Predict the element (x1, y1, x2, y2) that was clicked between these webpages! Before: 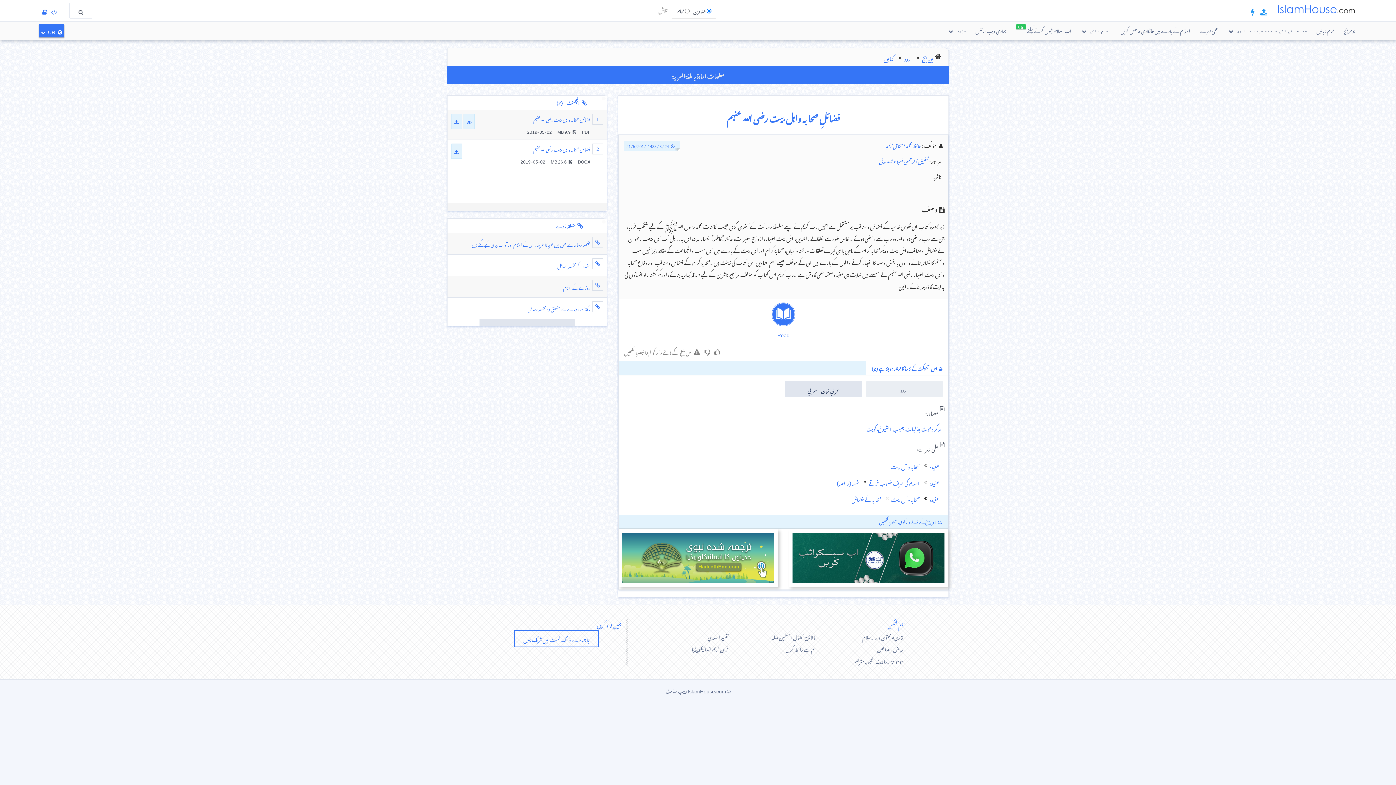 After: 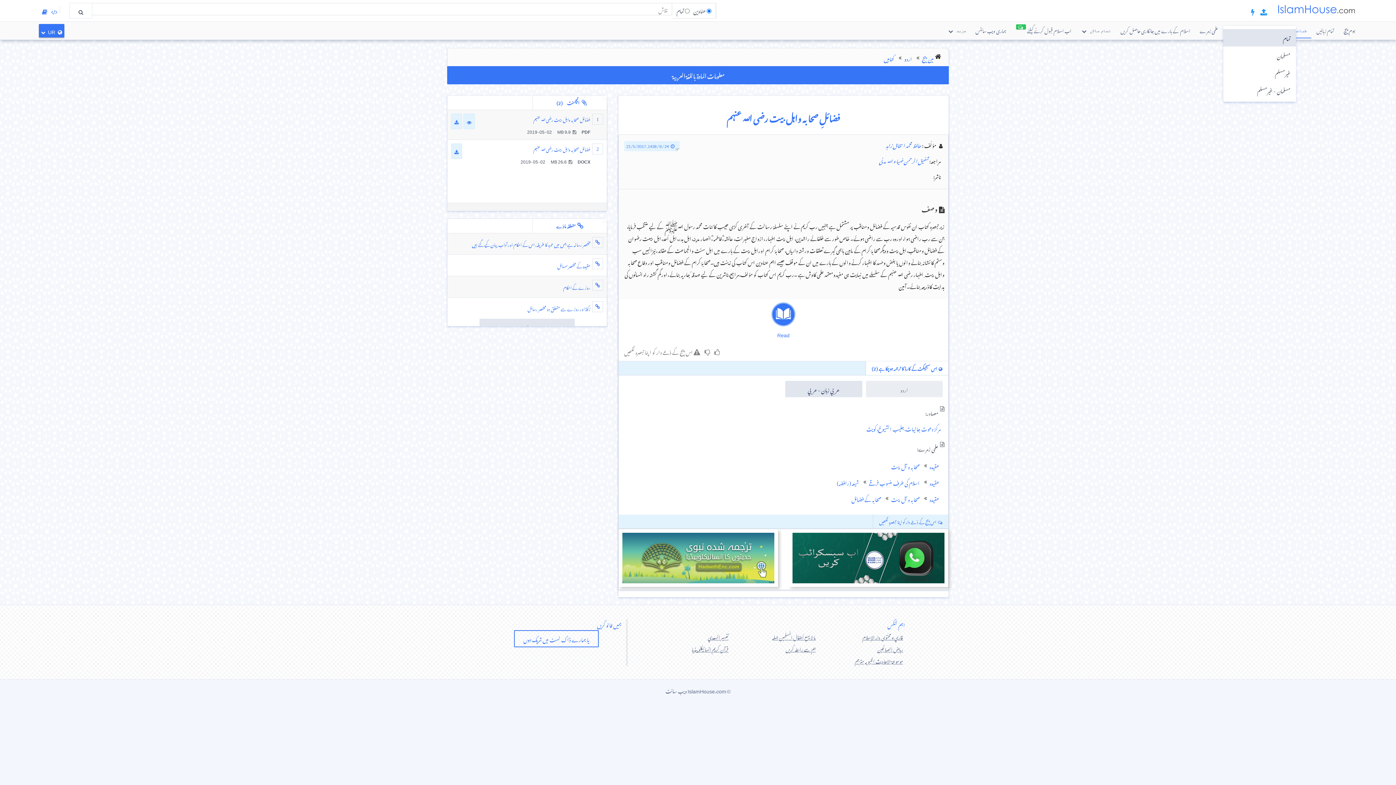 Action: bbox: (1223, 24, 1311, 38) label: طباعت کے لئے منتخب کردہ کتابیں 